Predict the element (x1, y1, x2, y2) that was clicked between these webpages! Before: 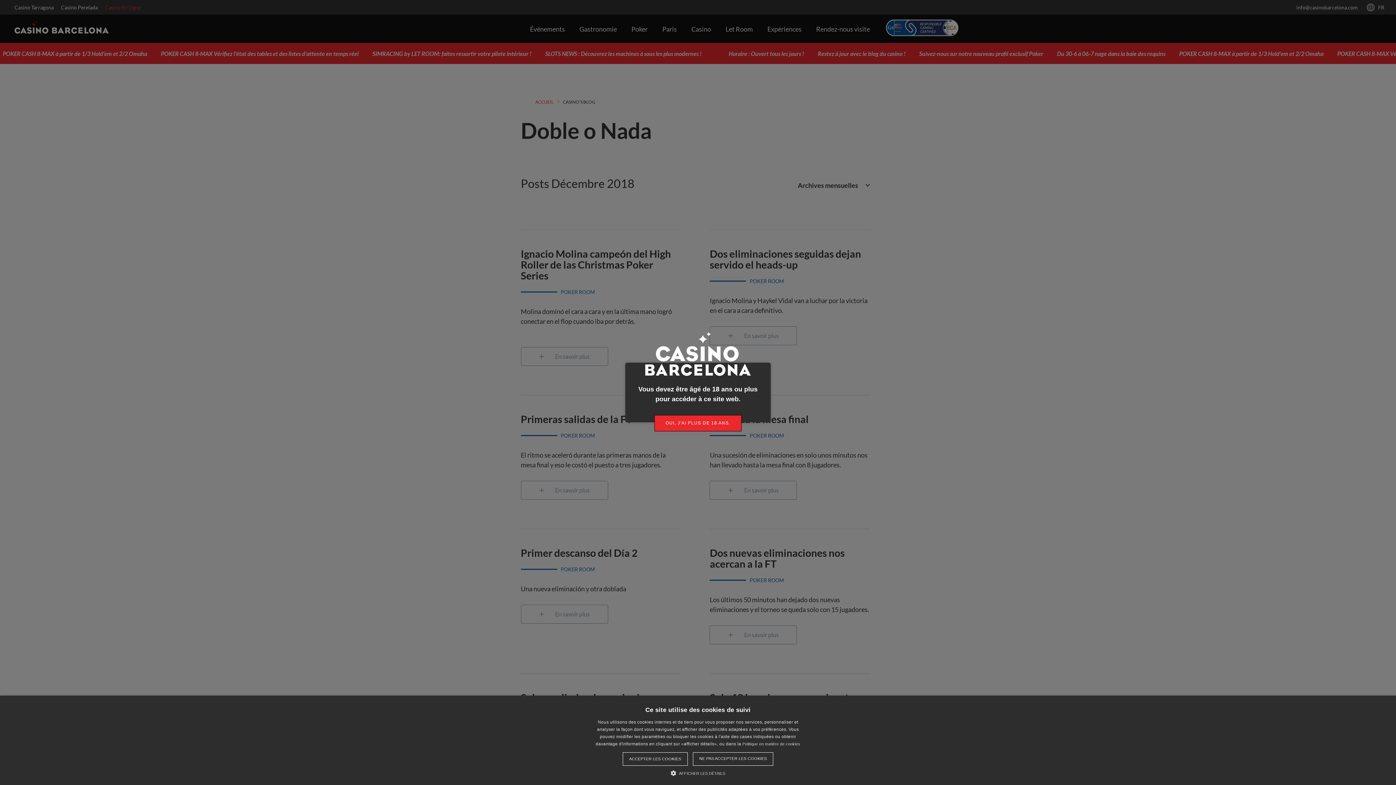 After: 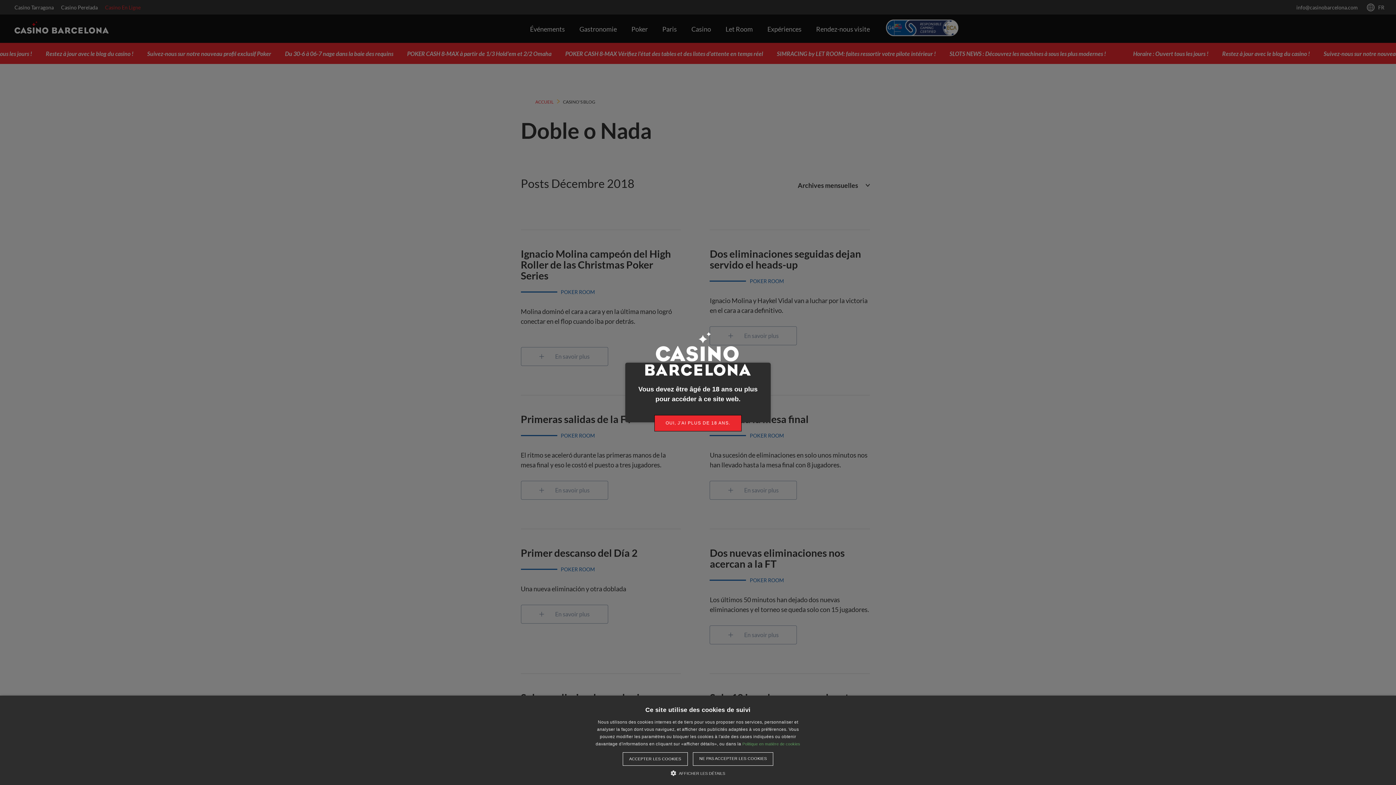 Action: bbox: (742, 742, 800, 746) label: Cookie Policy, opens a new window